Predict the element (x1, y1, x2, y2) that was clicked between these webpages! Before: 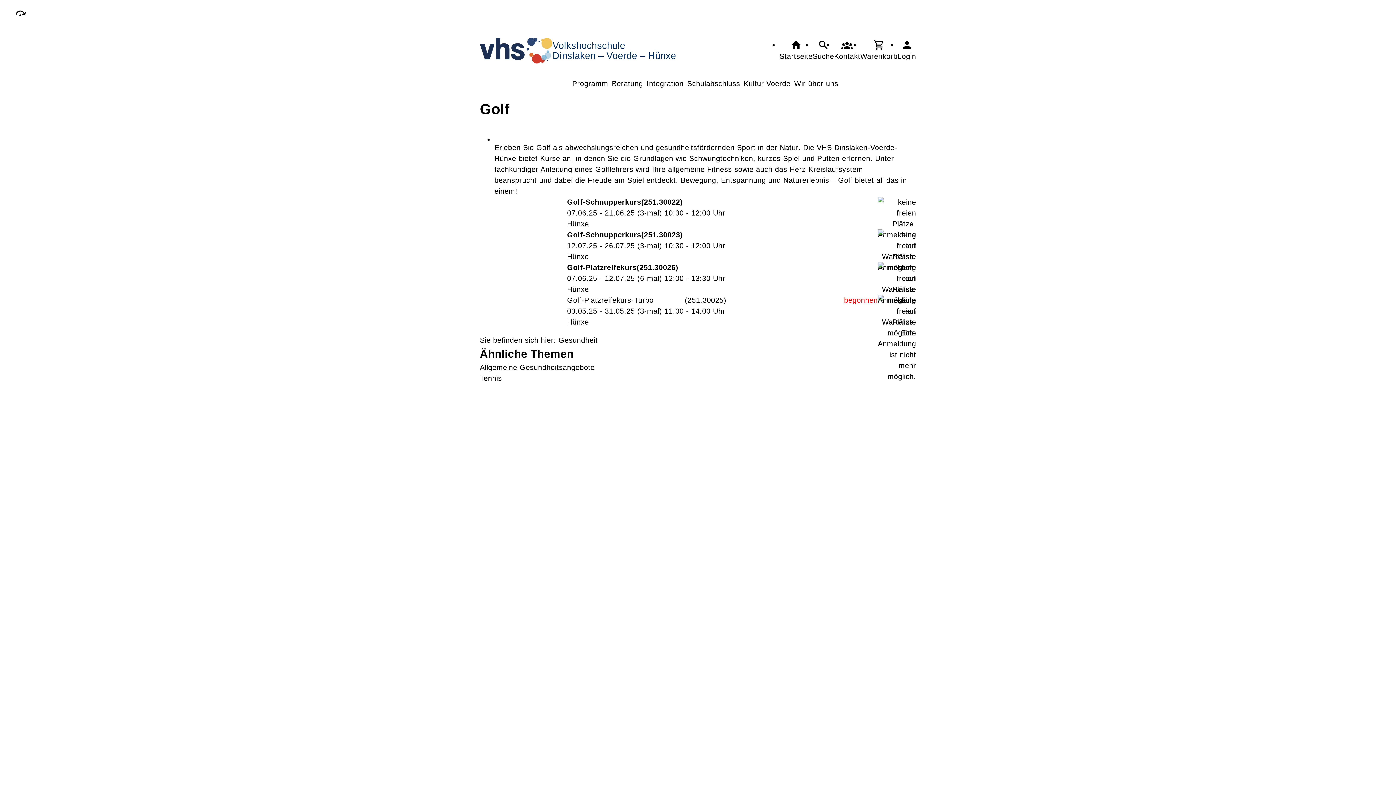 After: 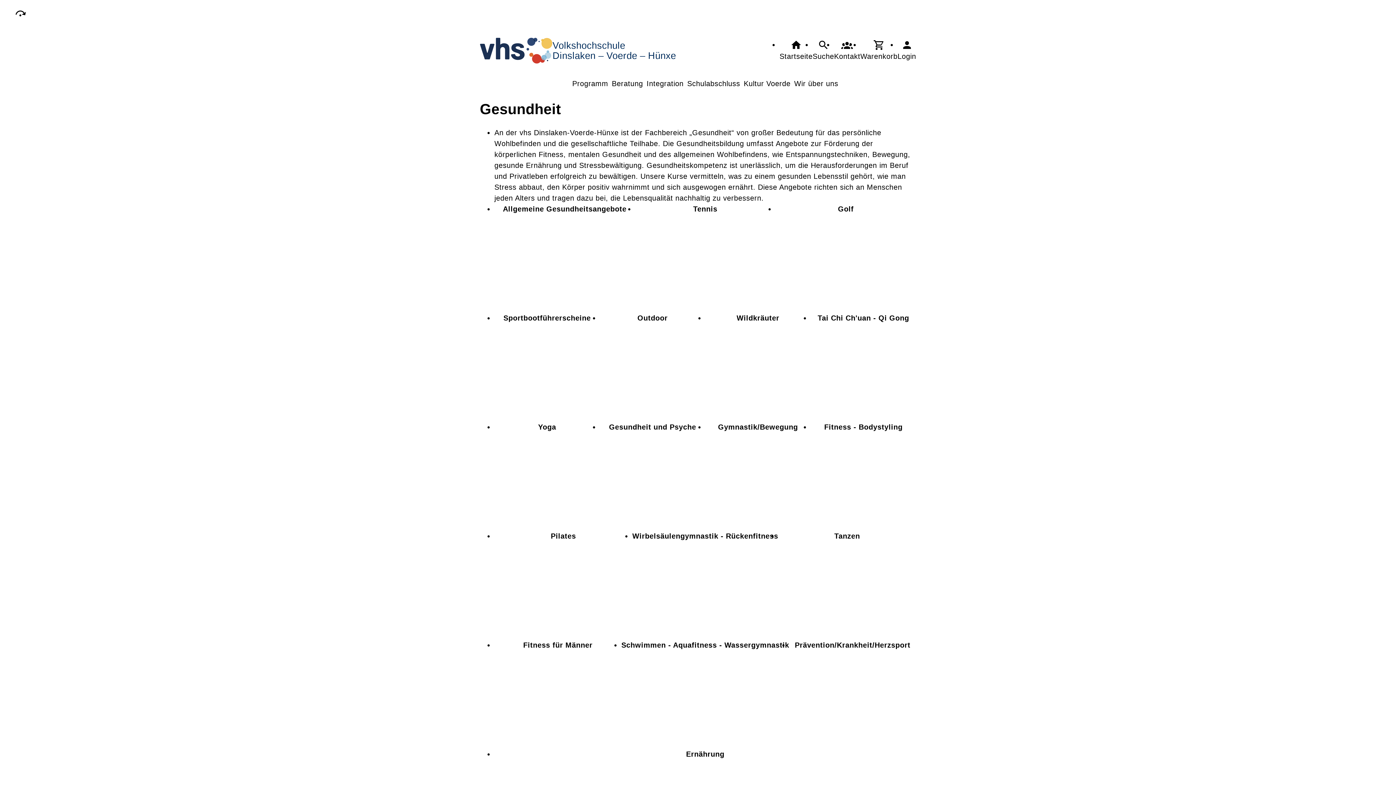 Action: label: Gesundheit bbox: (558, 336, 597, 344)